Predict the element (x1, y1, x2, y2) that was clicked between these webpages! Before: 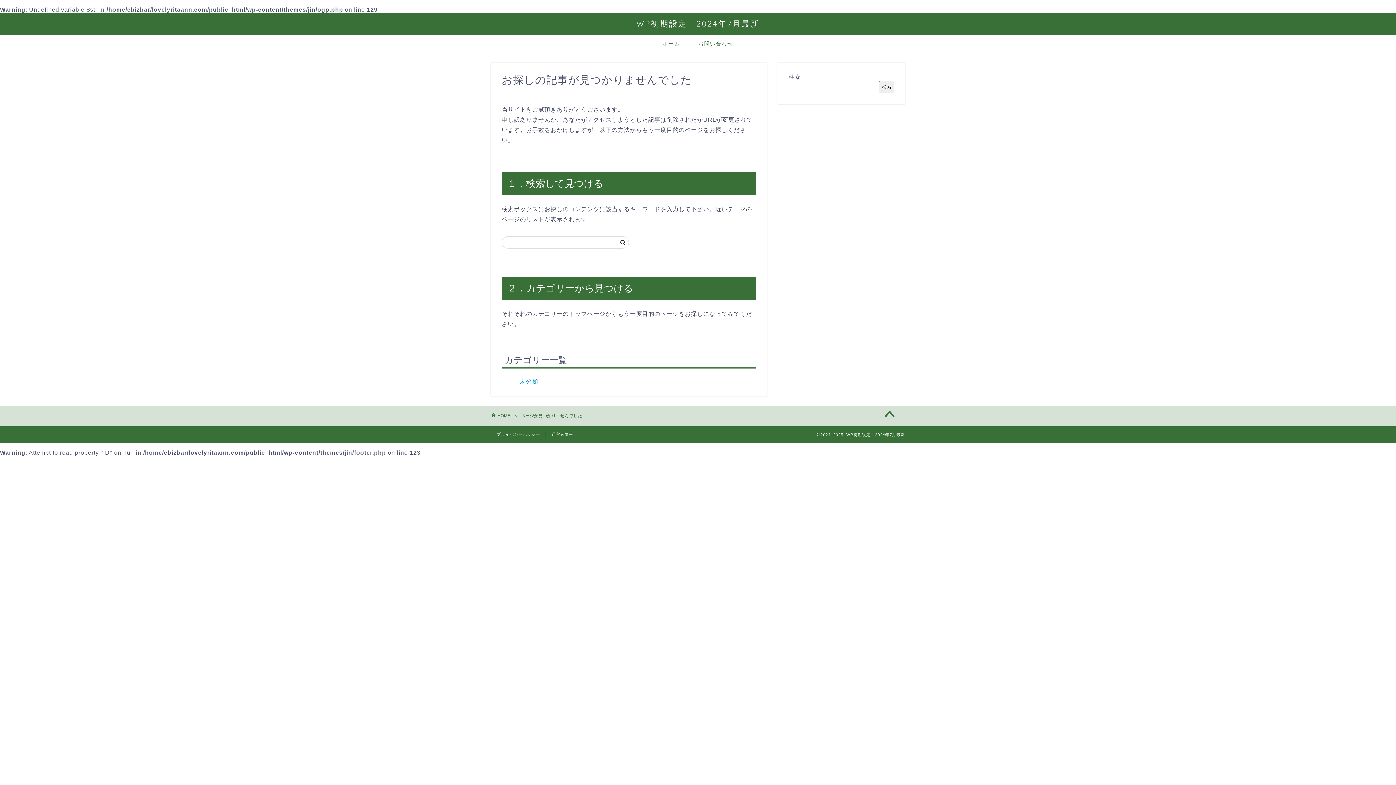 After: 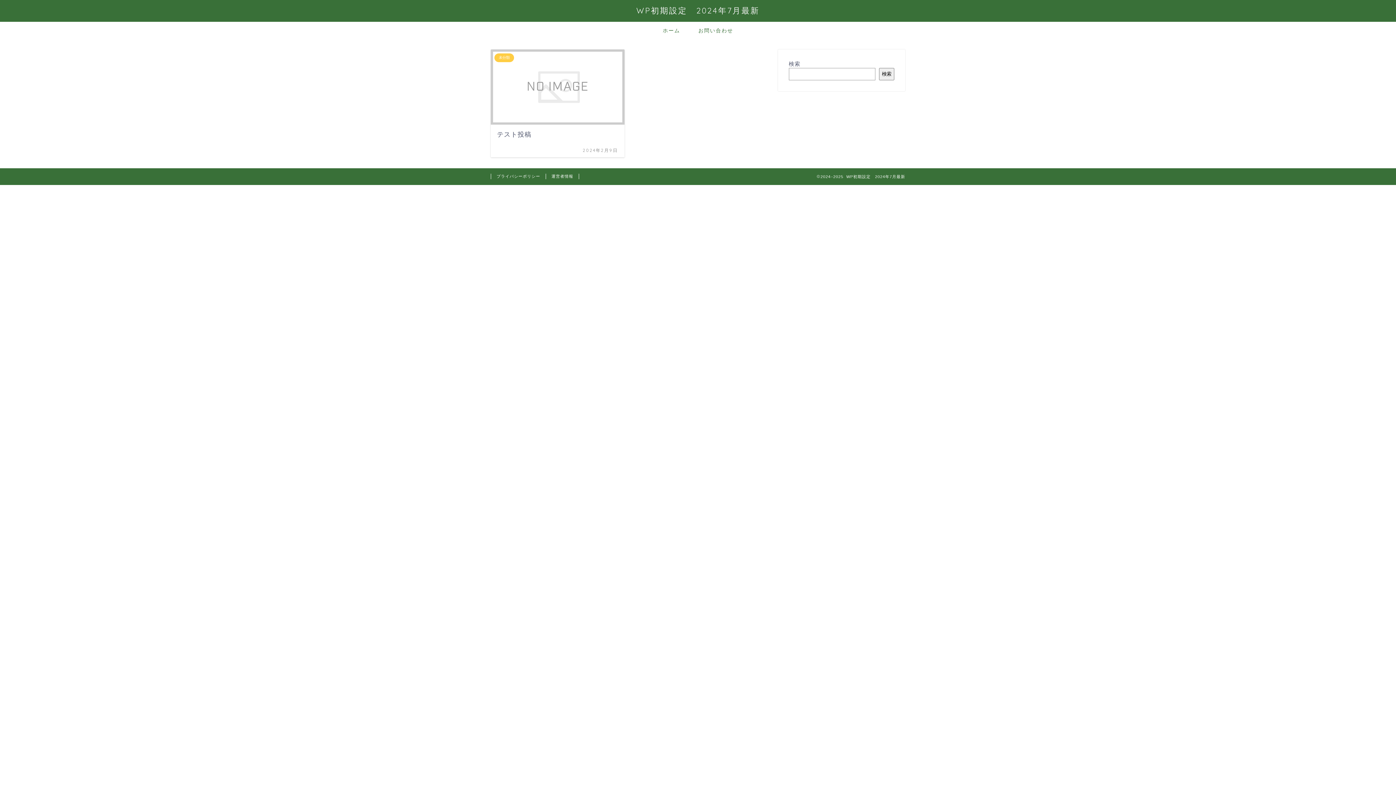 Action: bbox: (653, 34, 689, 51) label: ホーム